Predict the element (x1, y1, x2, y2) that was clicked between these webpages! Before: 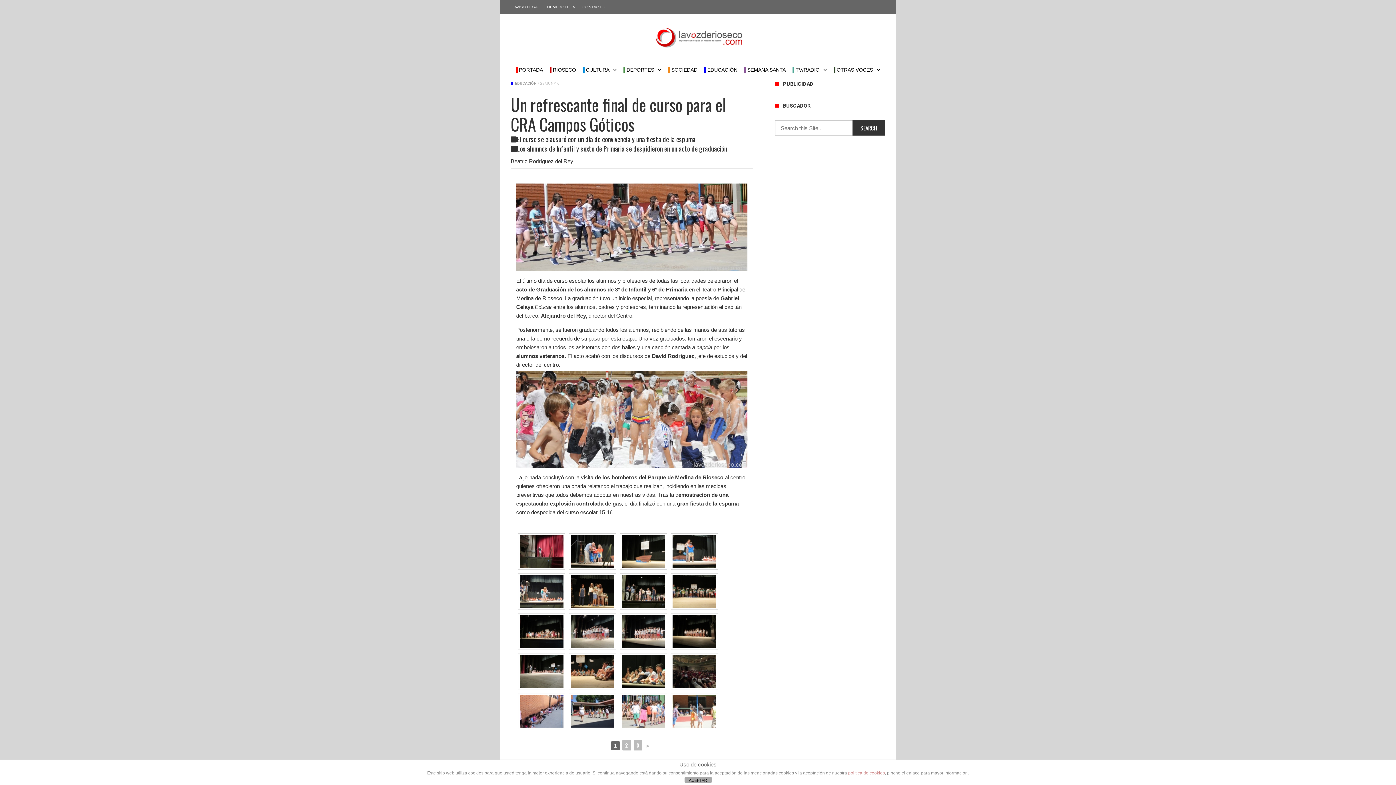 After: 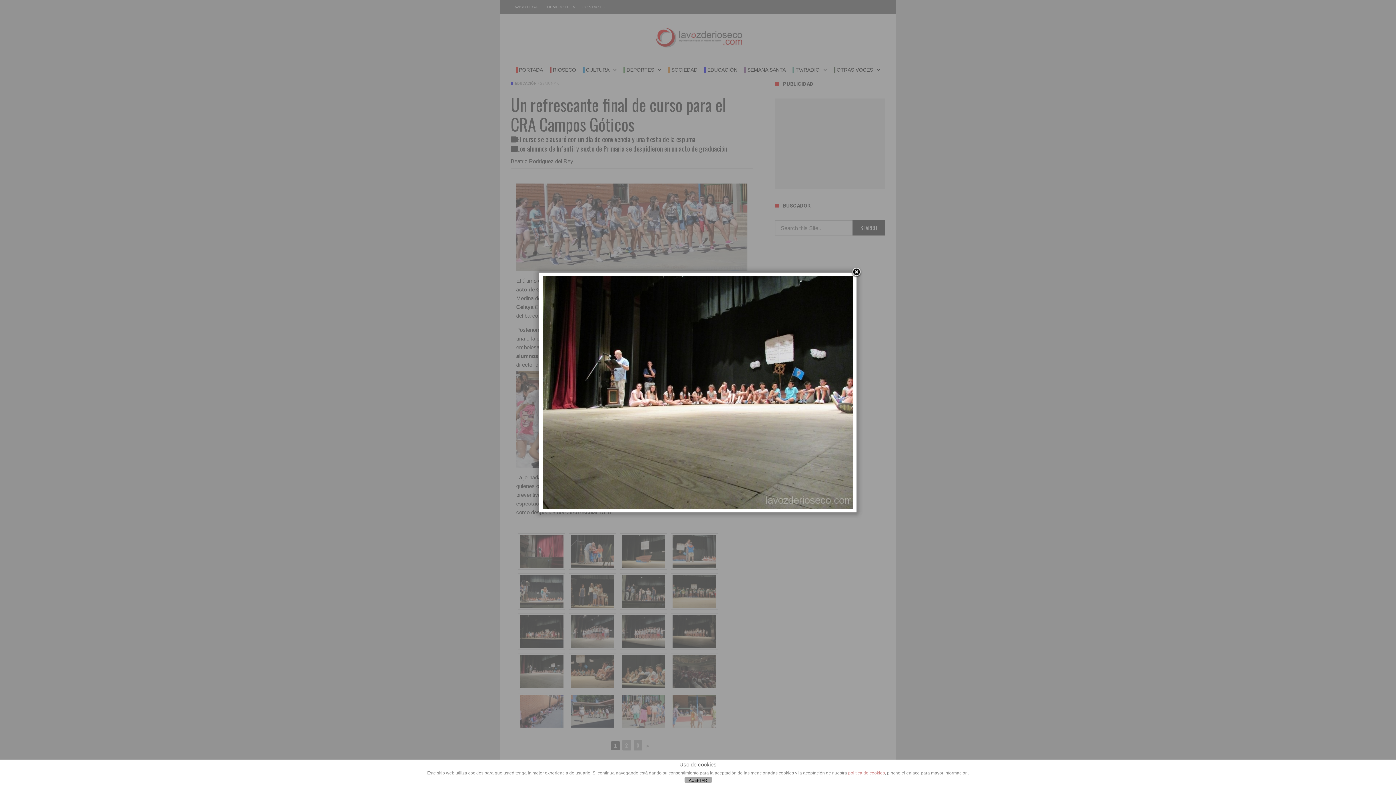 Action: bbox: (520, 655, 563, 688)